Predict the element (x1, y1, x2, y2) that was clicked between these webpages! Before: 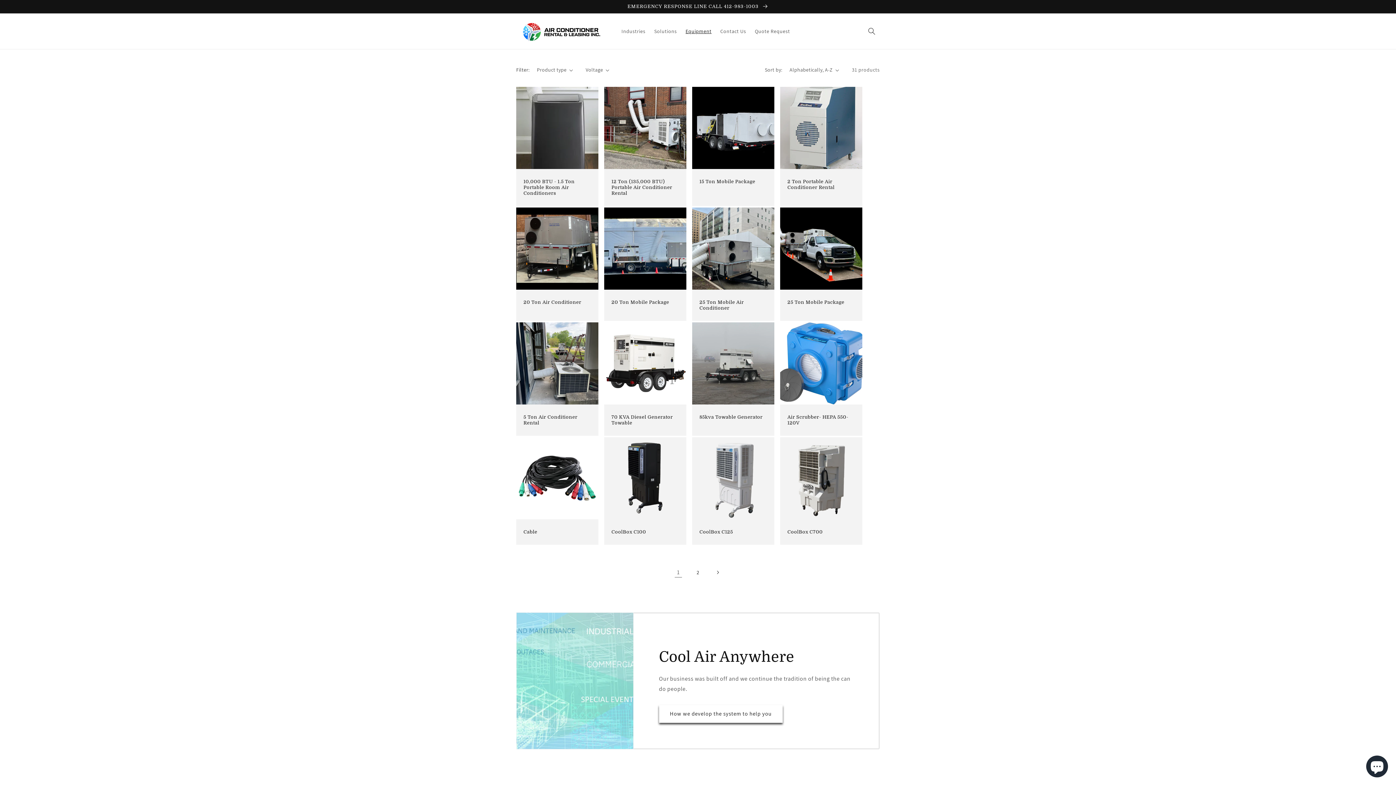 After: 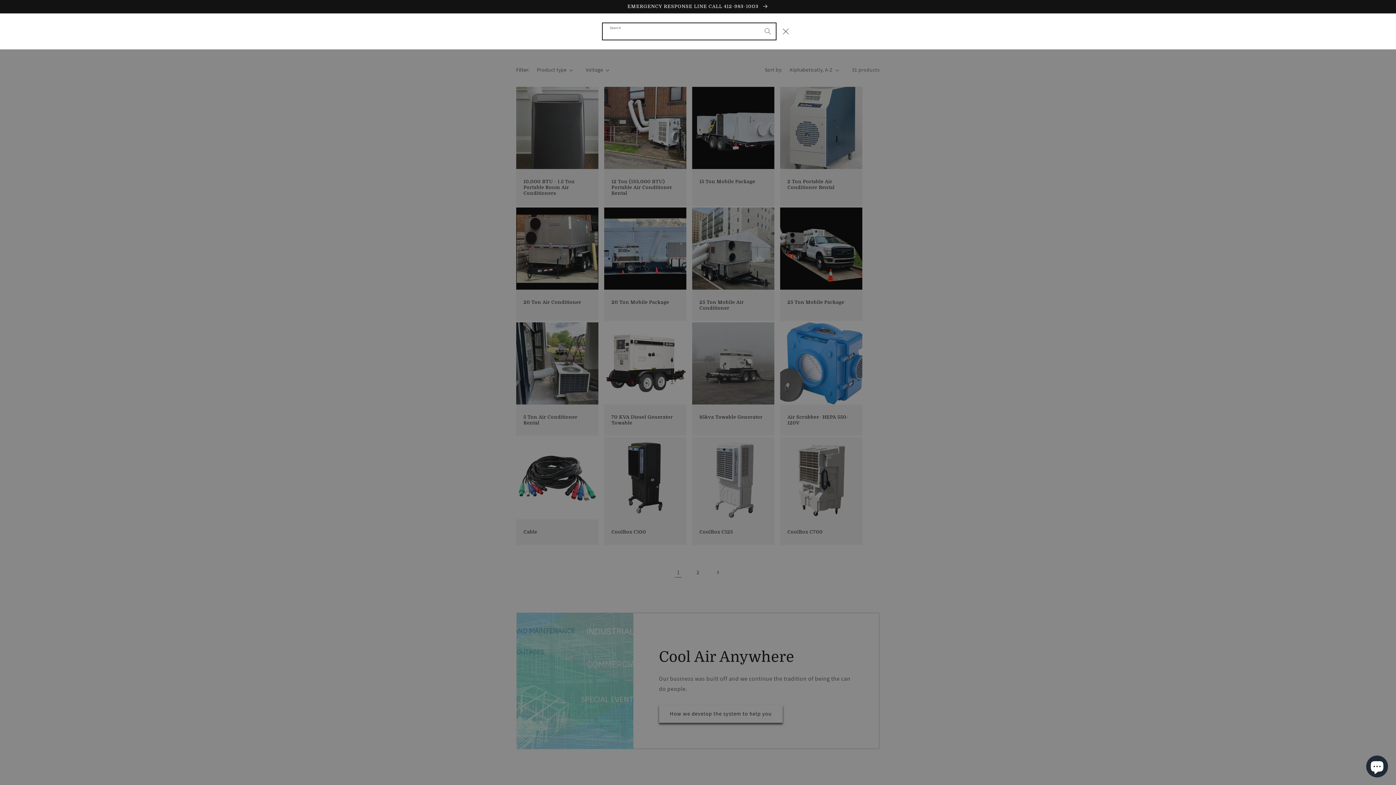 Action: bbox: (864, 23, 880, 39) label: Search